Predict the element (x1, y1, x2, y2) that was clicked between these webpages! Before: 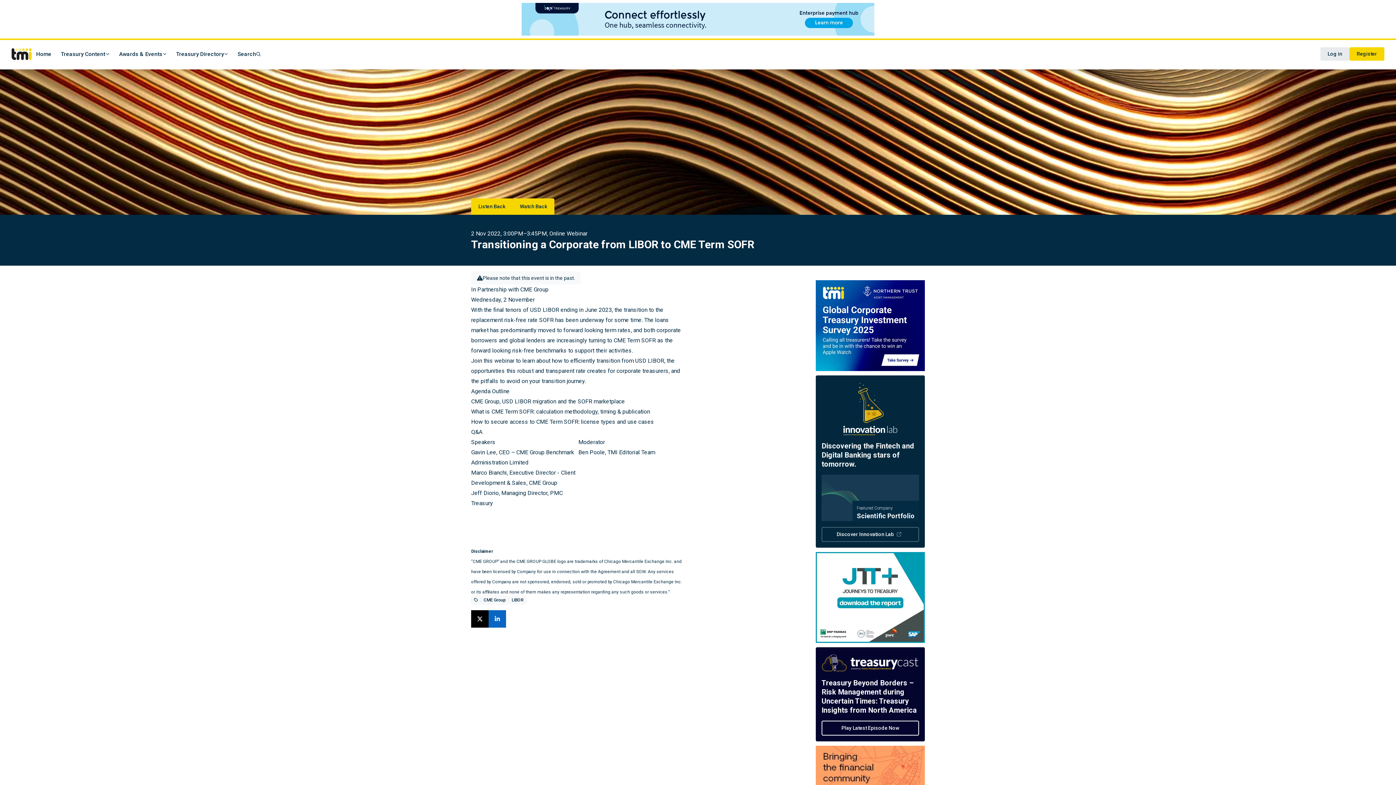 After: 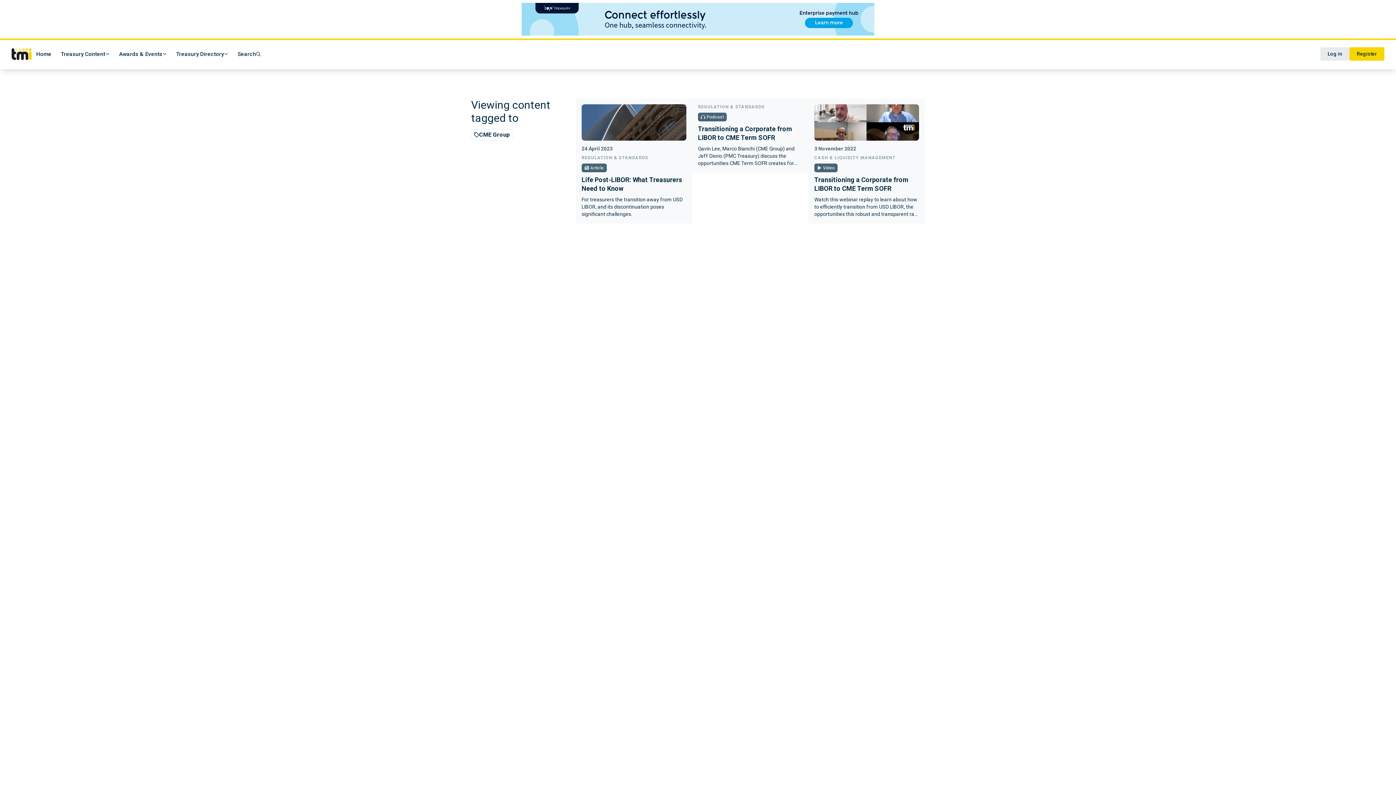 Action: bbox: (480, 596, 508, 604) label: CME Group